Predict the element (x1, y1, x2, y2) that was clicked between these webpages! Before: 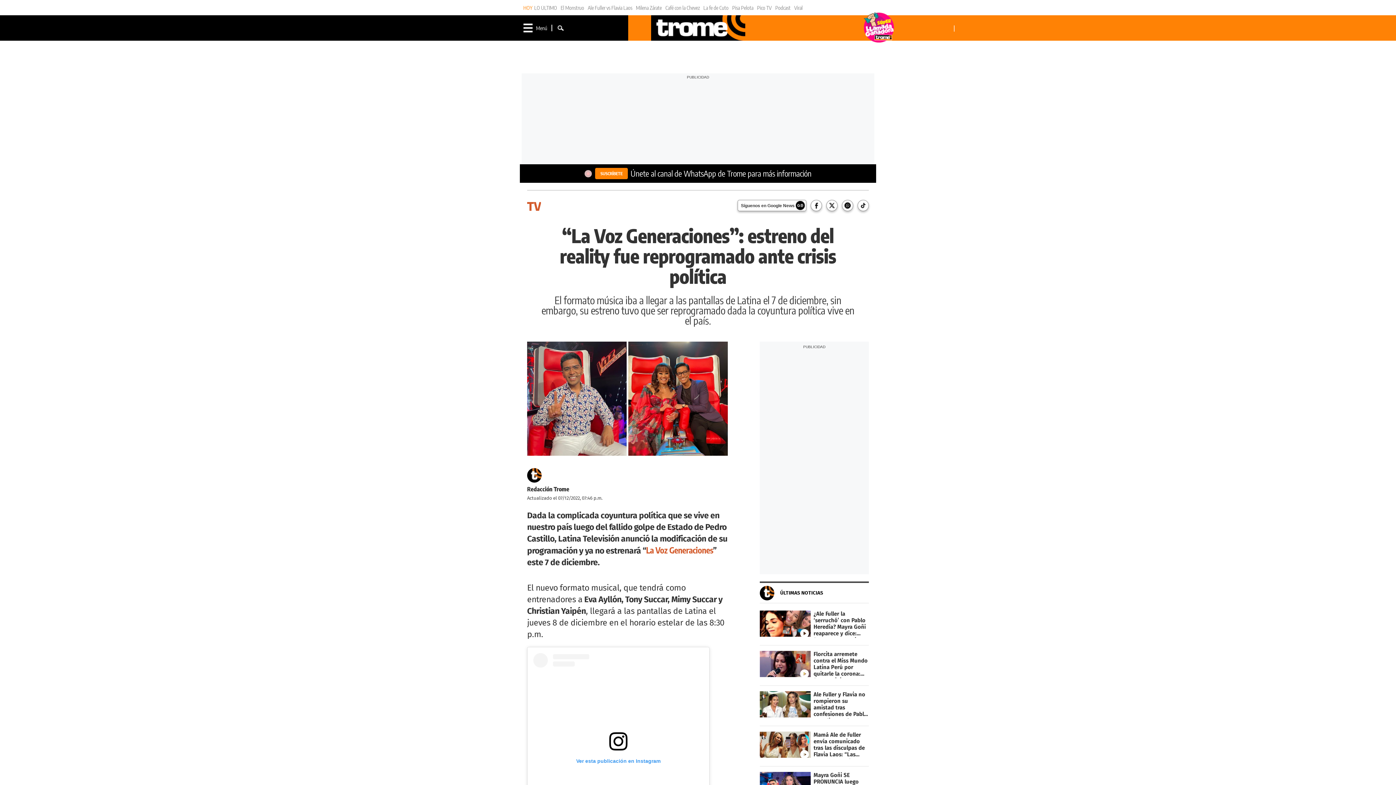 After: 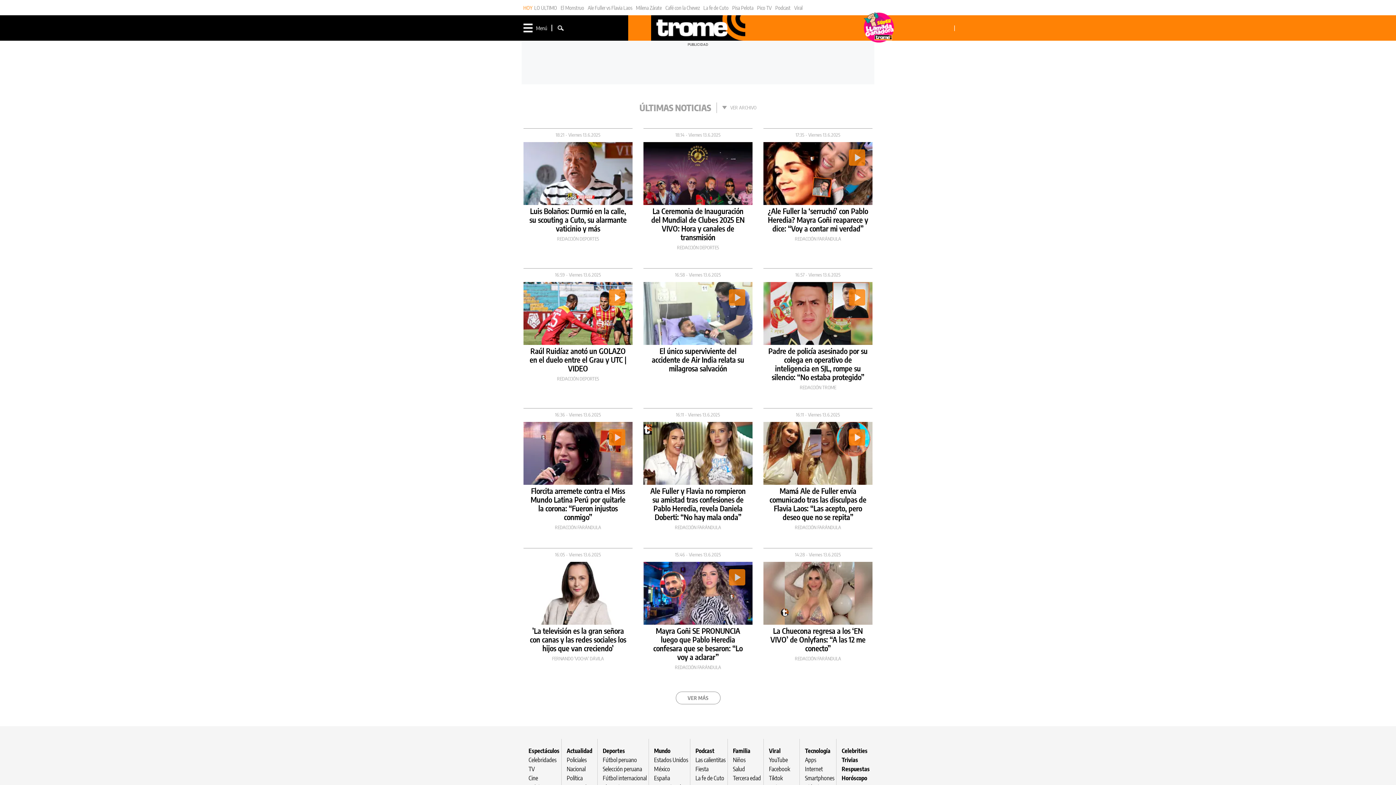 Action: label: LO ÚLTIMO bbox: (534, 4, 557, 10)